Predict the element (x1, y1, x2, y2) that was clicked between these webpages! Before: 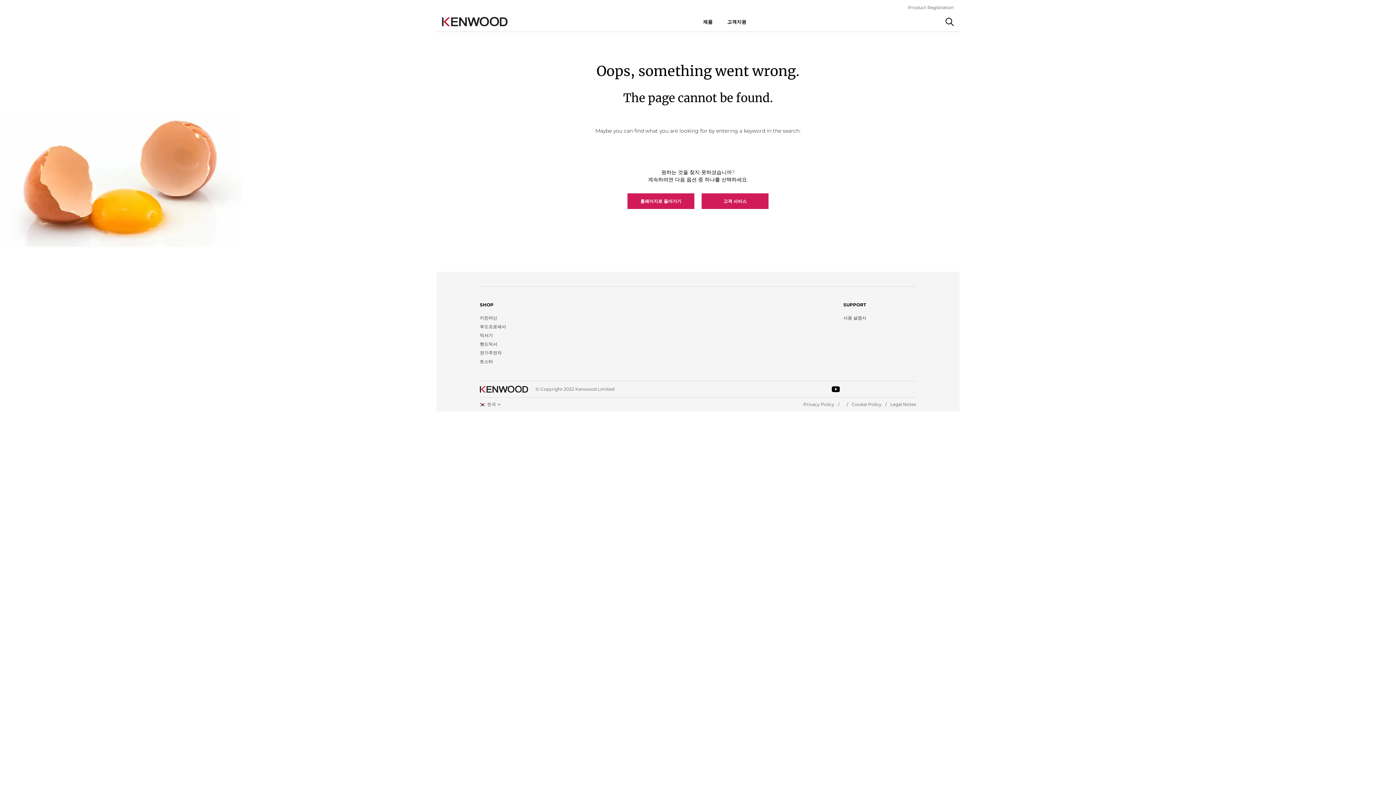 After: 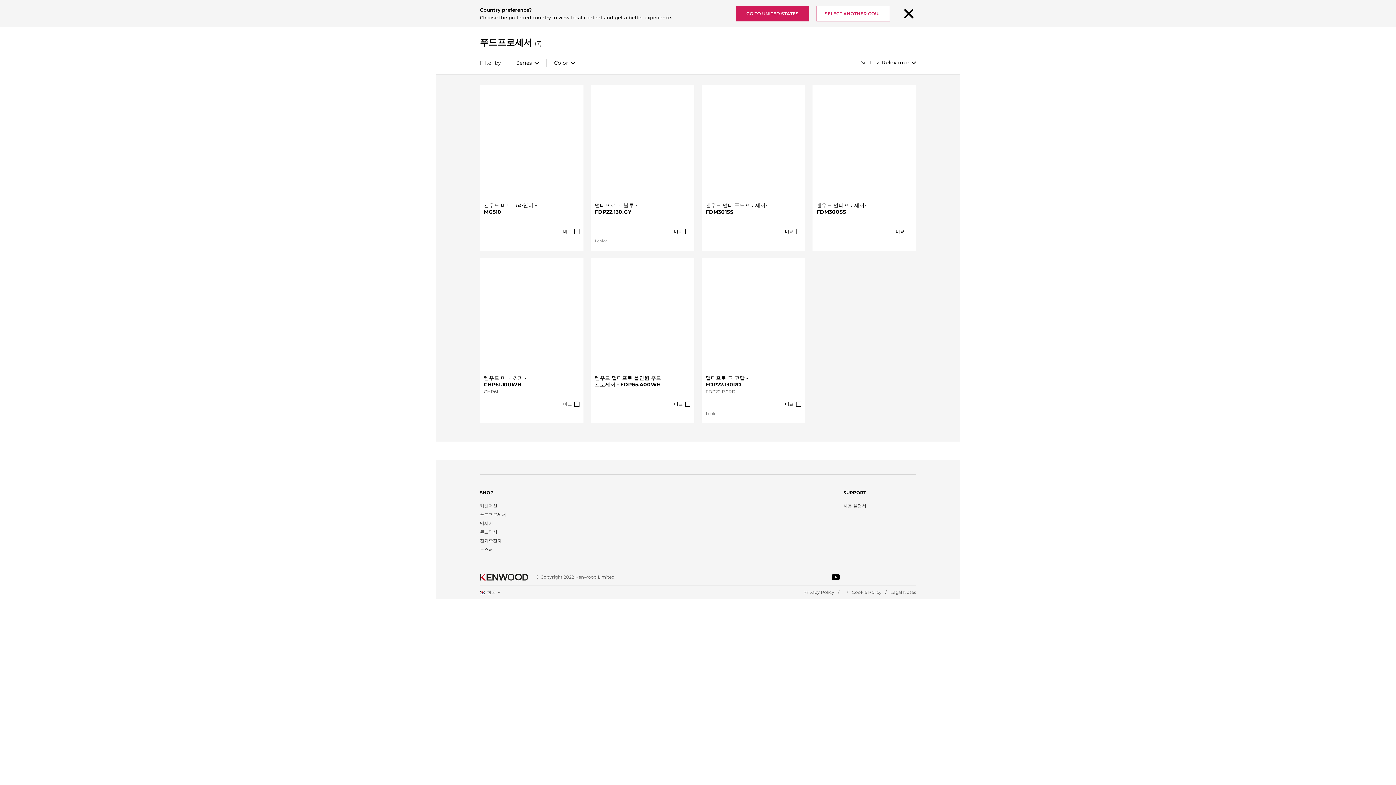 Action: label: 푸드프로세서 bbox: (480, 324, 506, 329)